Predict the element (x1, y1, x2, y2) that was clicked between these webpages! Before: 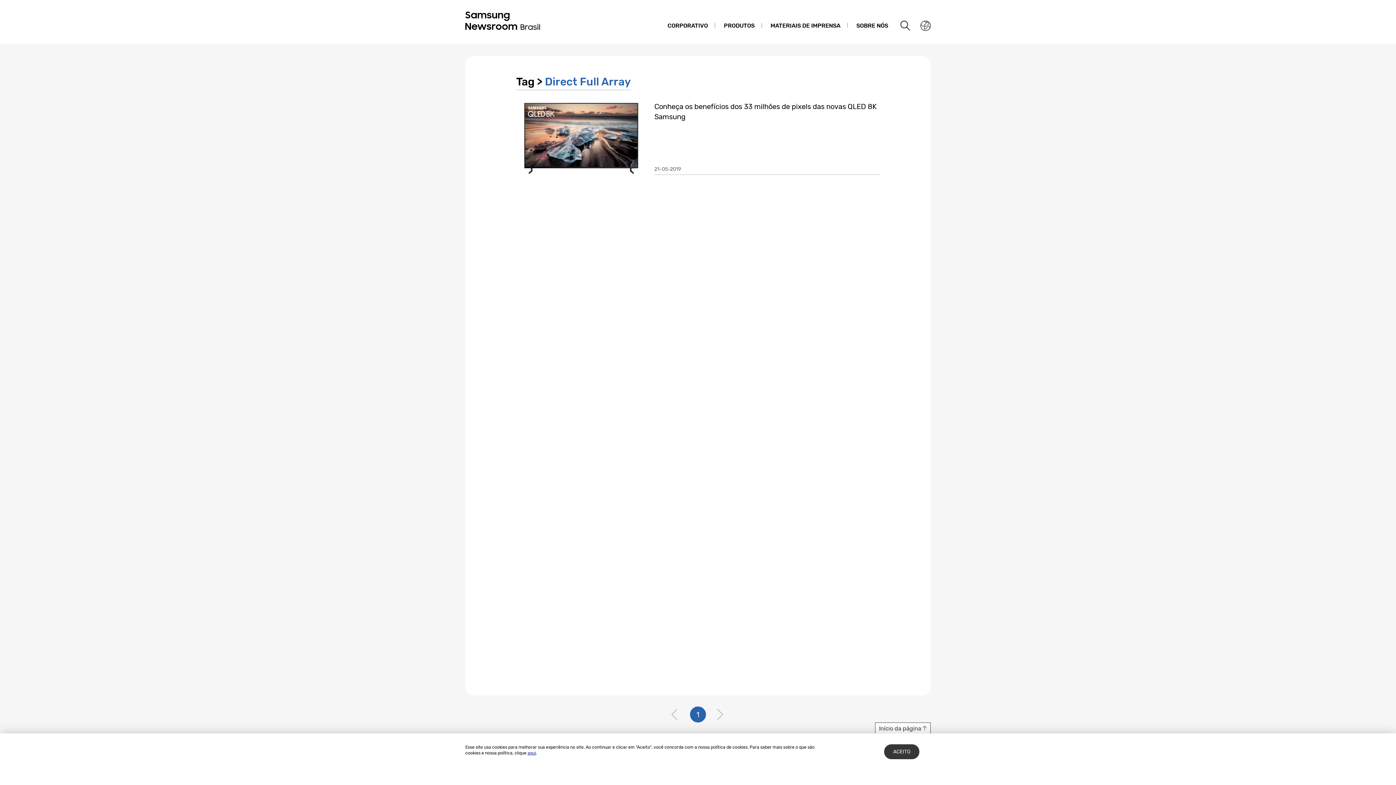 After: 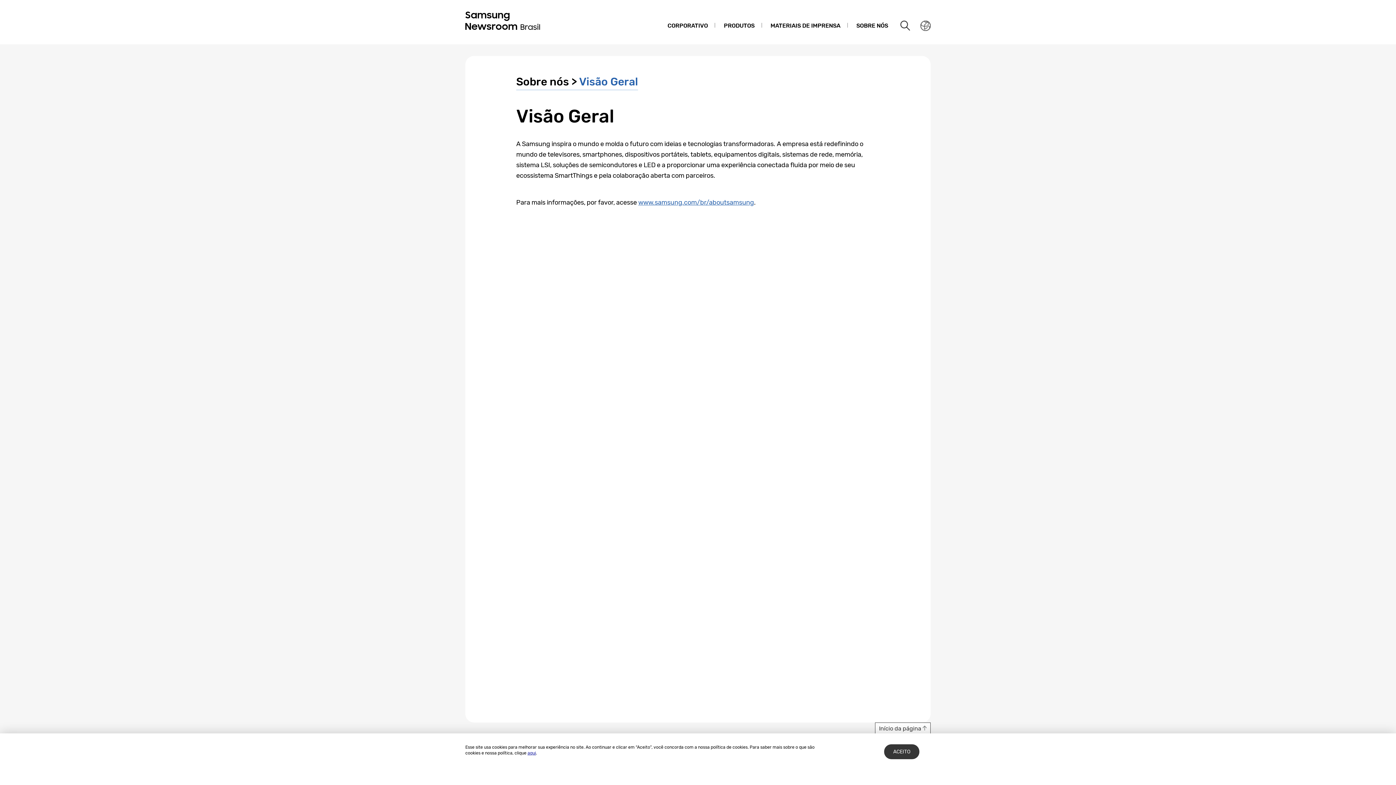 Action: bbox: (849, 14, 895, 37) label: SOBRE NÓS